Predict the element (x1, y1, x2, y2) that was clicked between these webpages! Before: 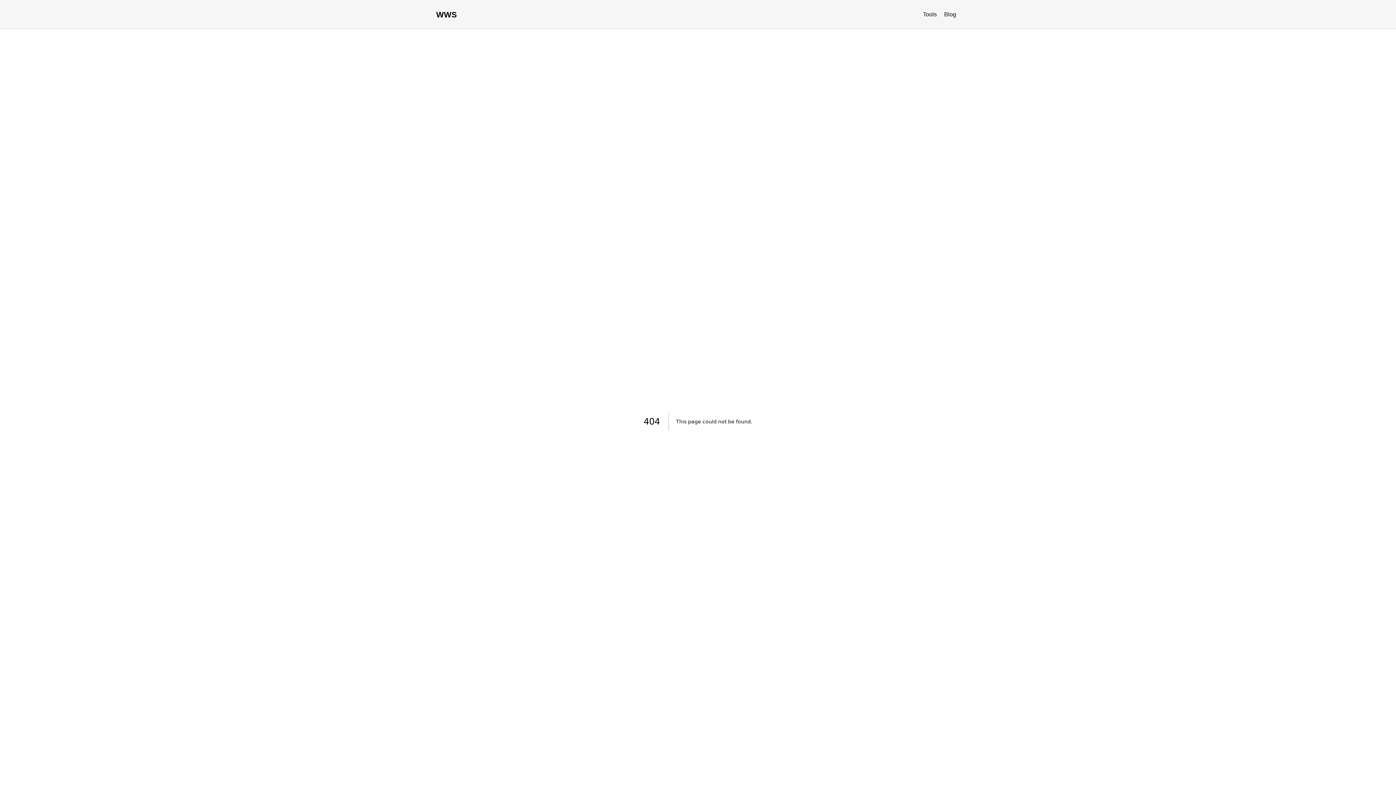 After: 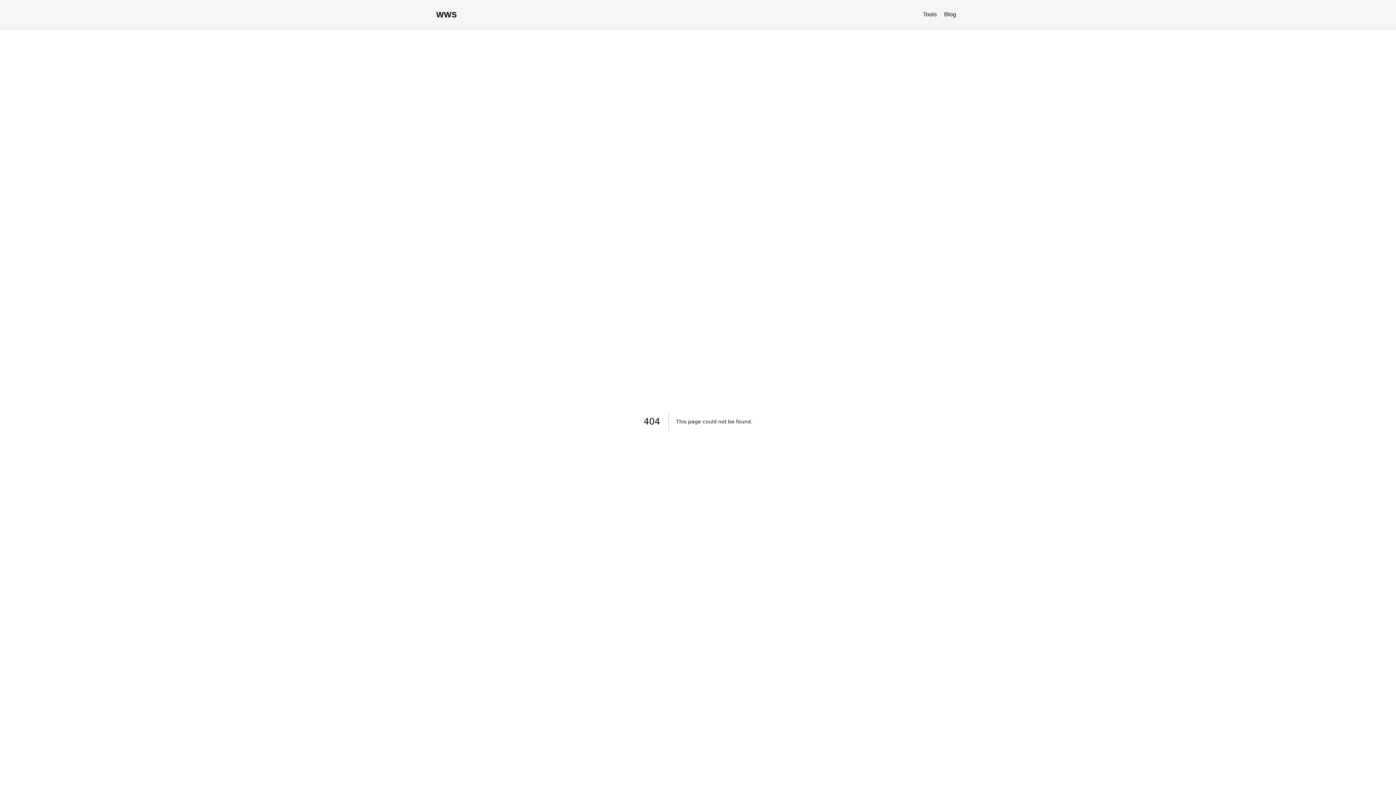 Action: label: Tools bbox: (923, 11, 937, 17)